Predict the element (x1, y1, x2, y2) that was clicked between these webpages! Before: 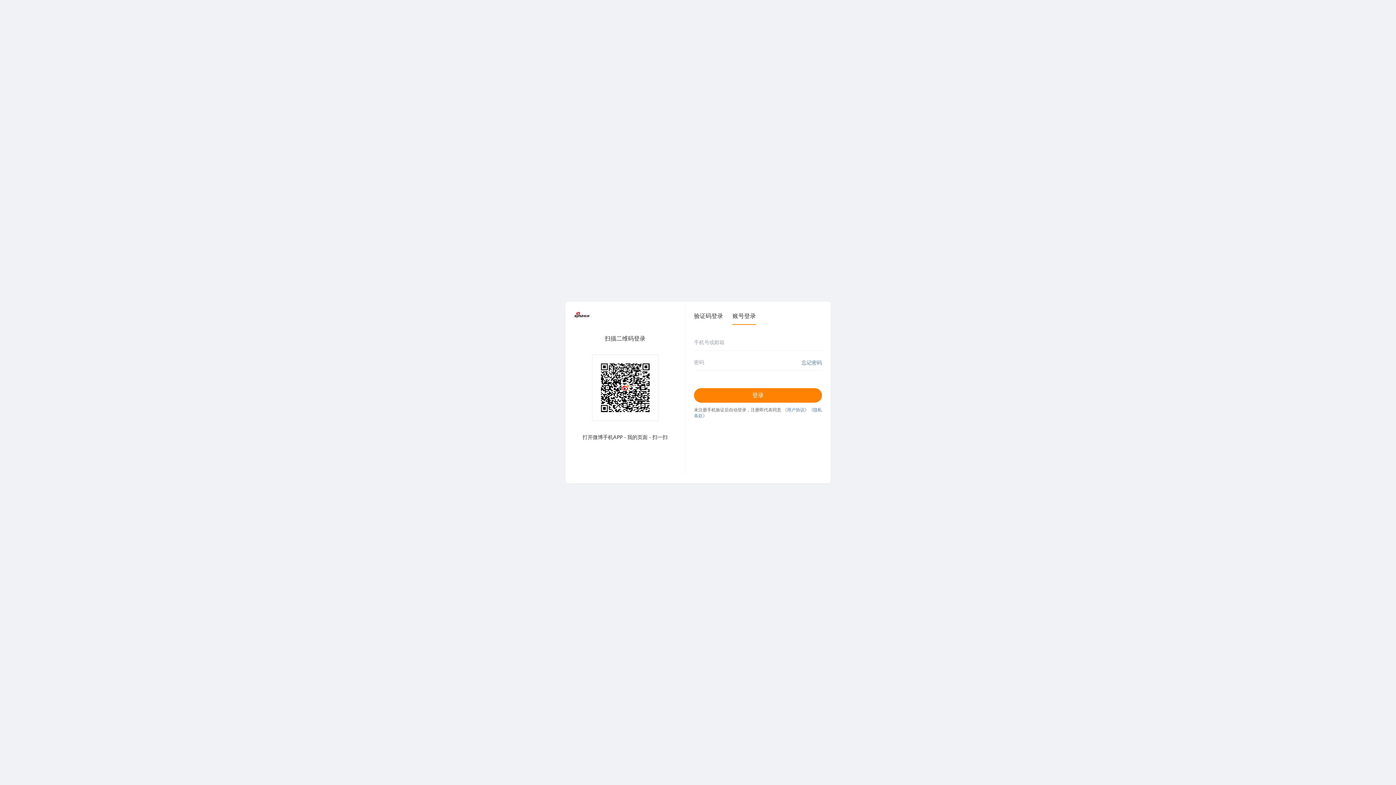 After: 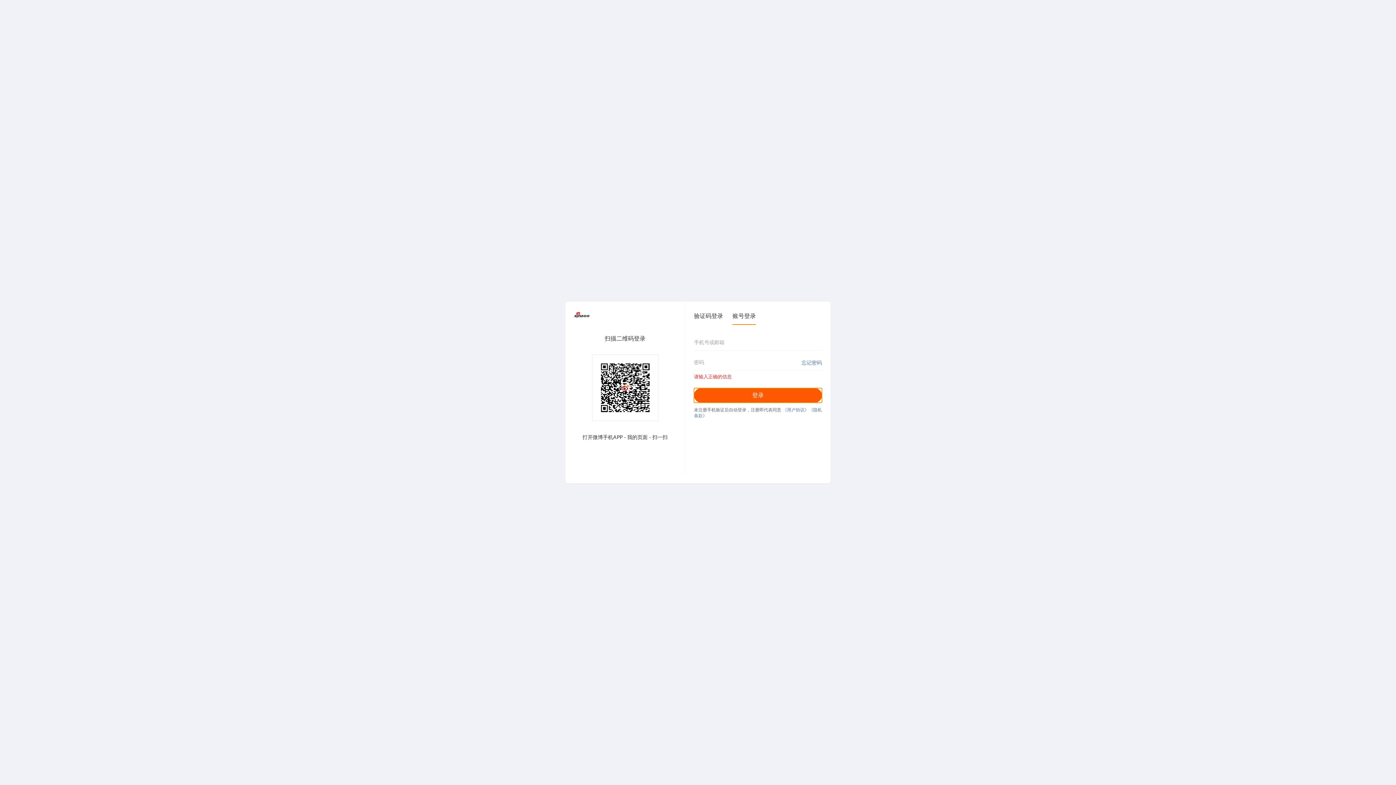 Action: bbox: (694, 388, 822, 402) label: 登录